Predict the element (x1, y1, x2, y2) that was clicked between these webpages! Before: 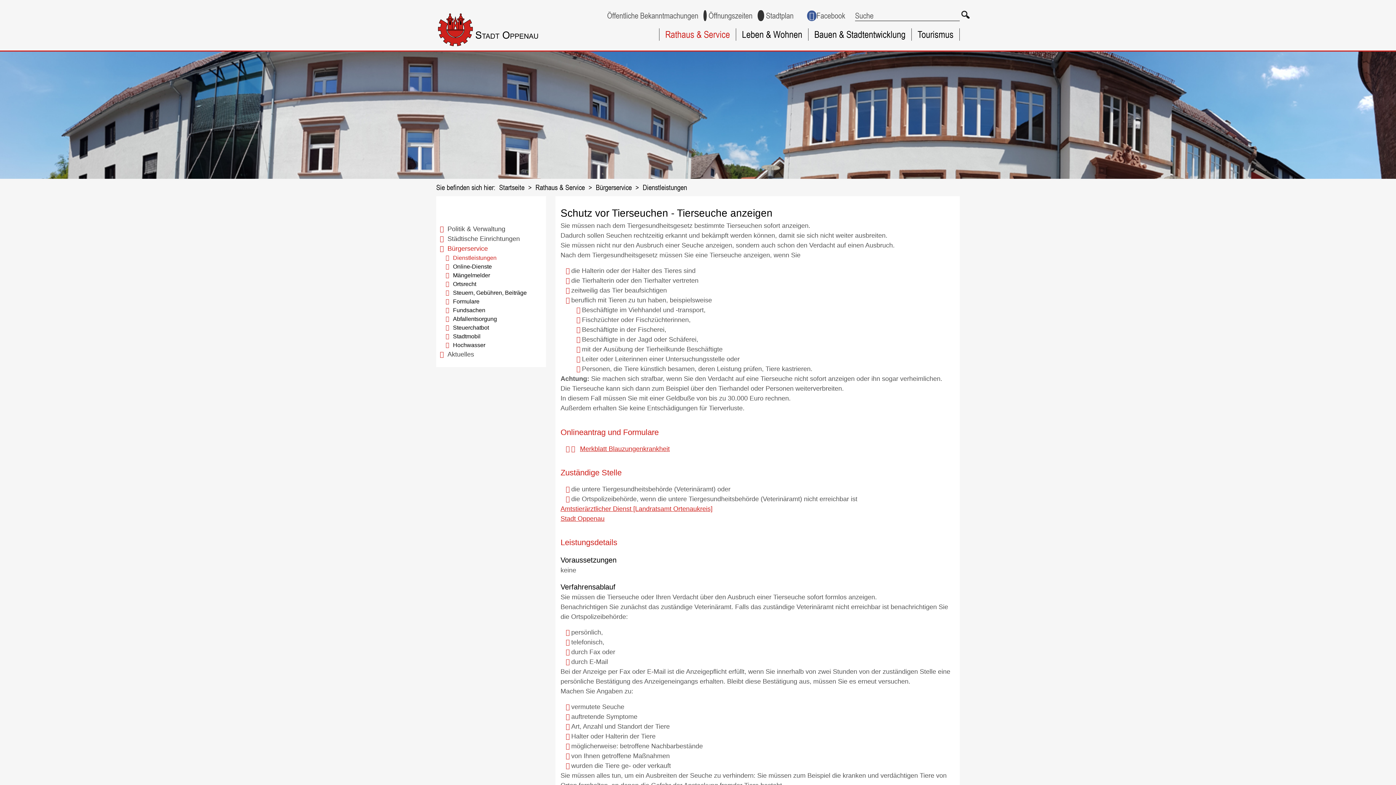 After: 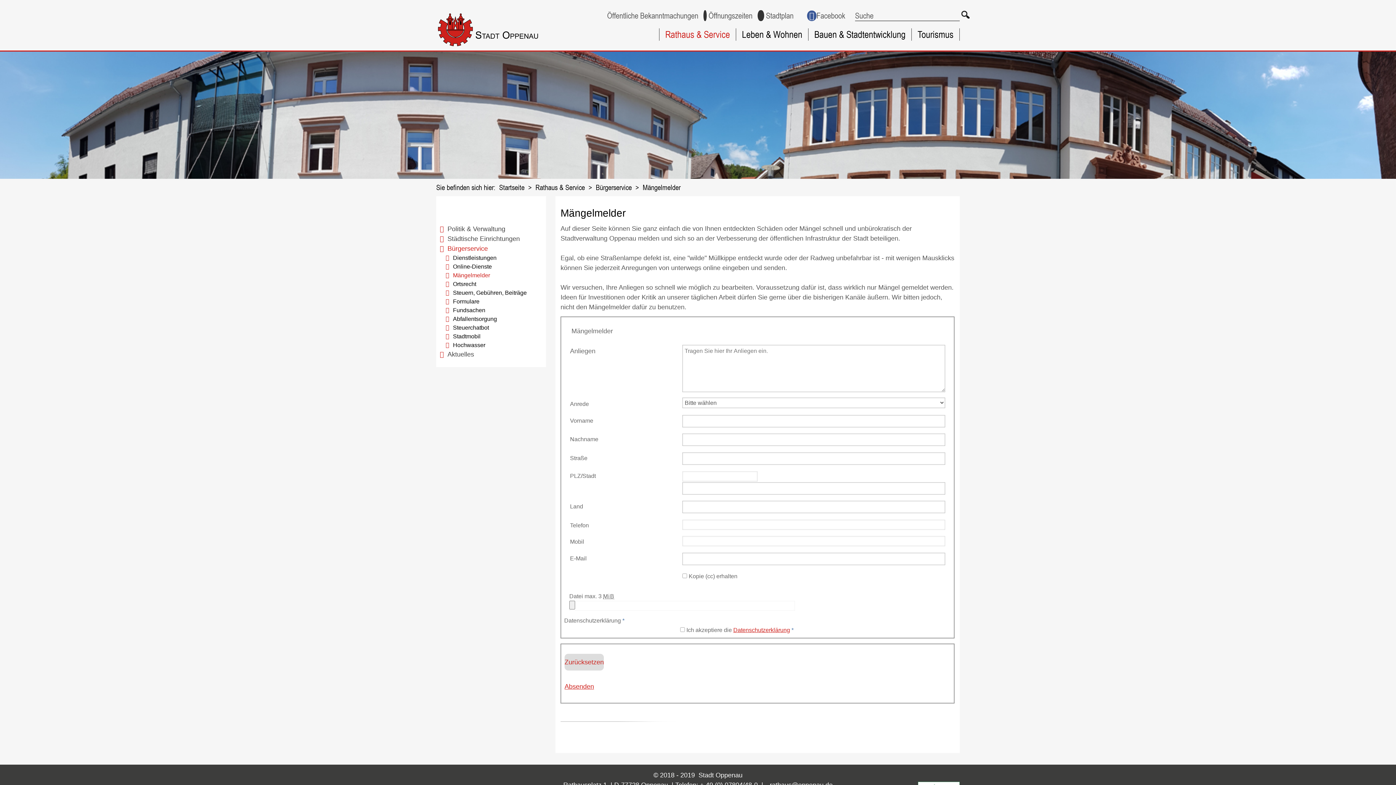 Action: label: Mängelmelder bbox: (442, 271, 546, 280)